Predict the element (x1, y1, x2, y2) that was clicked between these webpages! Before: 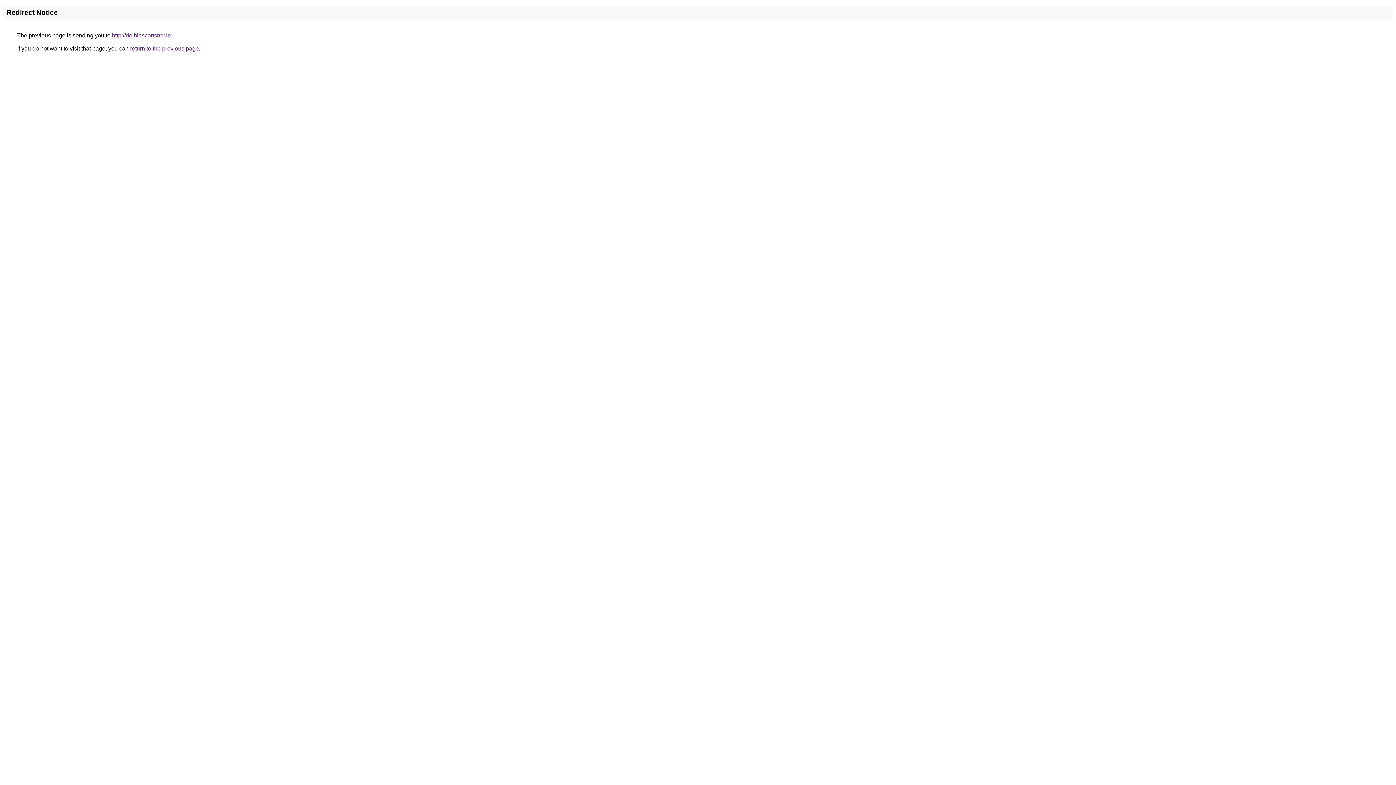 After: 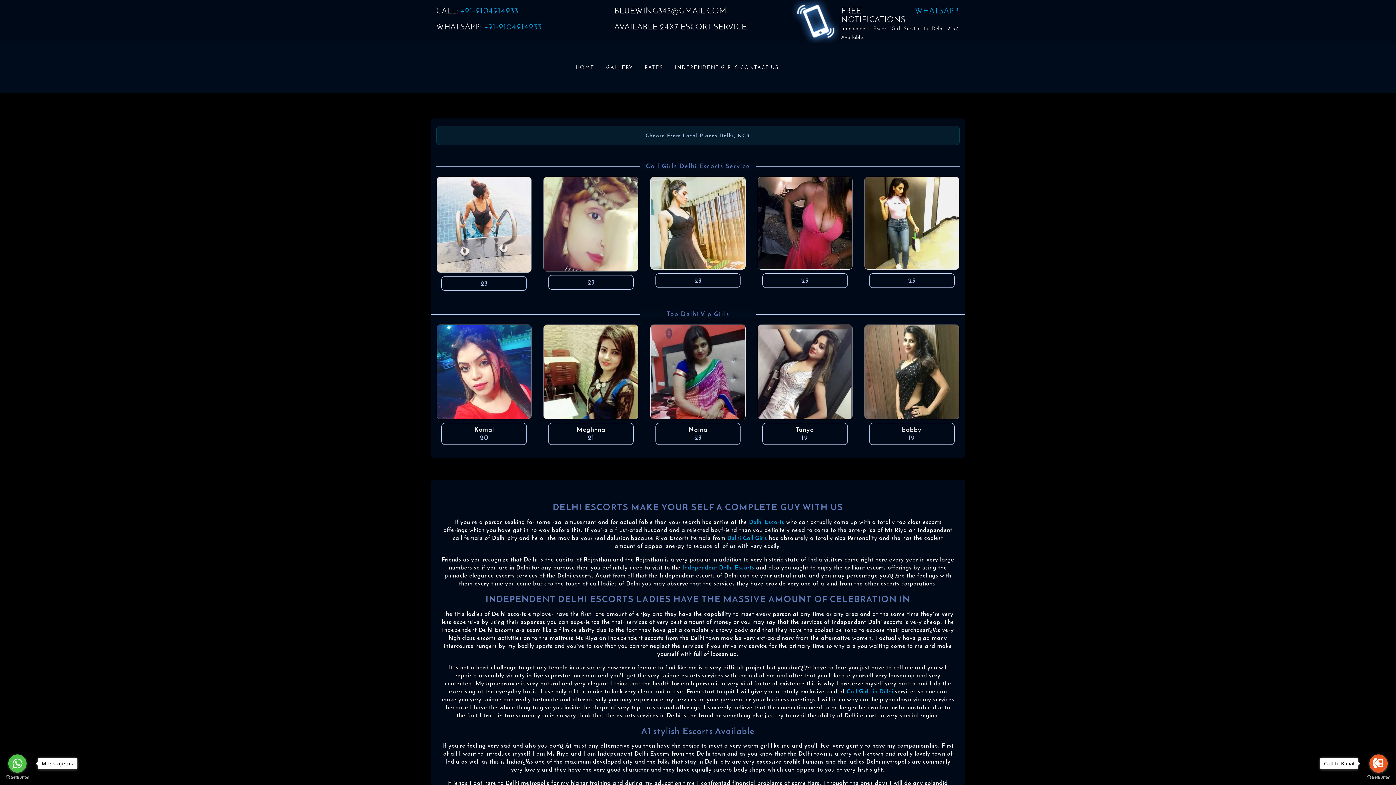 Action: label: http://delhiescortsncr.in bbox: (112, 32, 170, 38)